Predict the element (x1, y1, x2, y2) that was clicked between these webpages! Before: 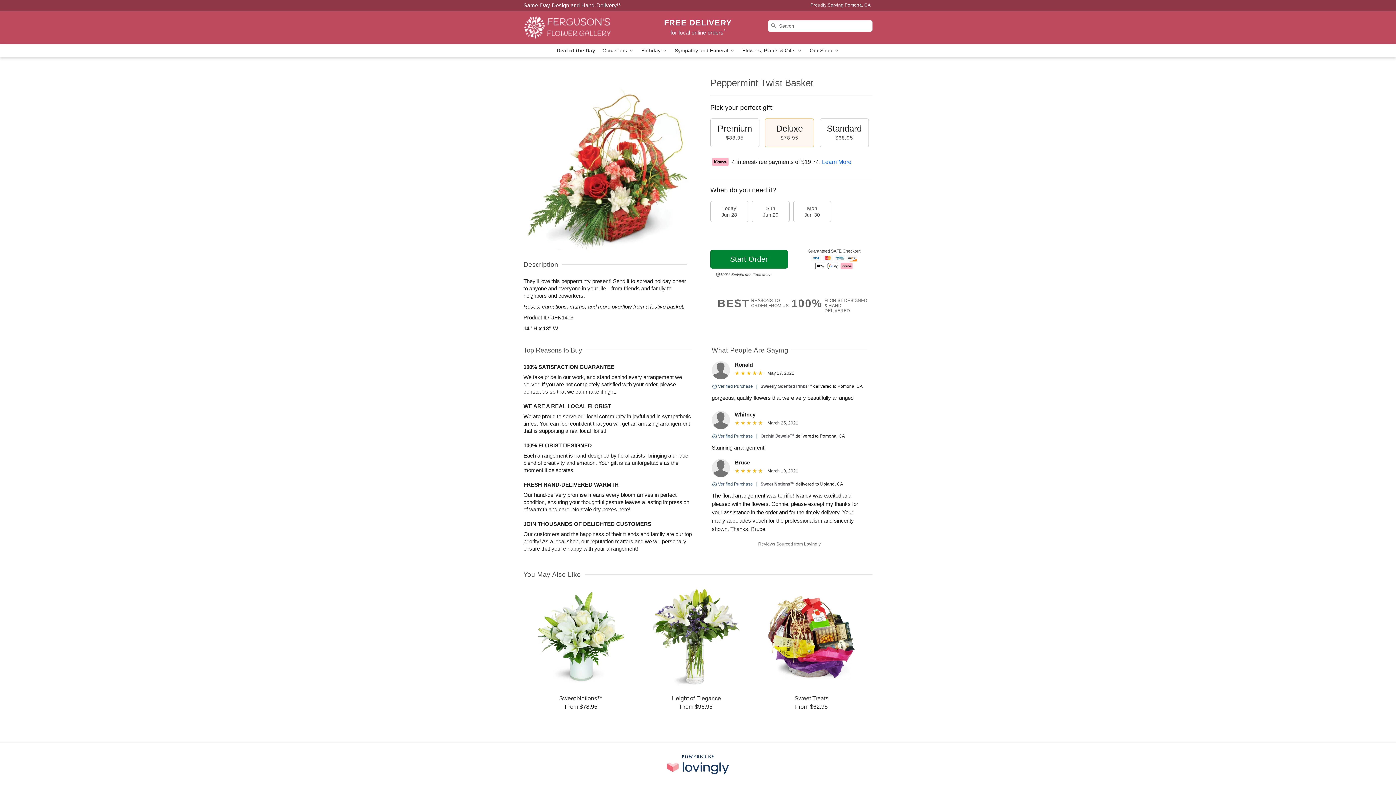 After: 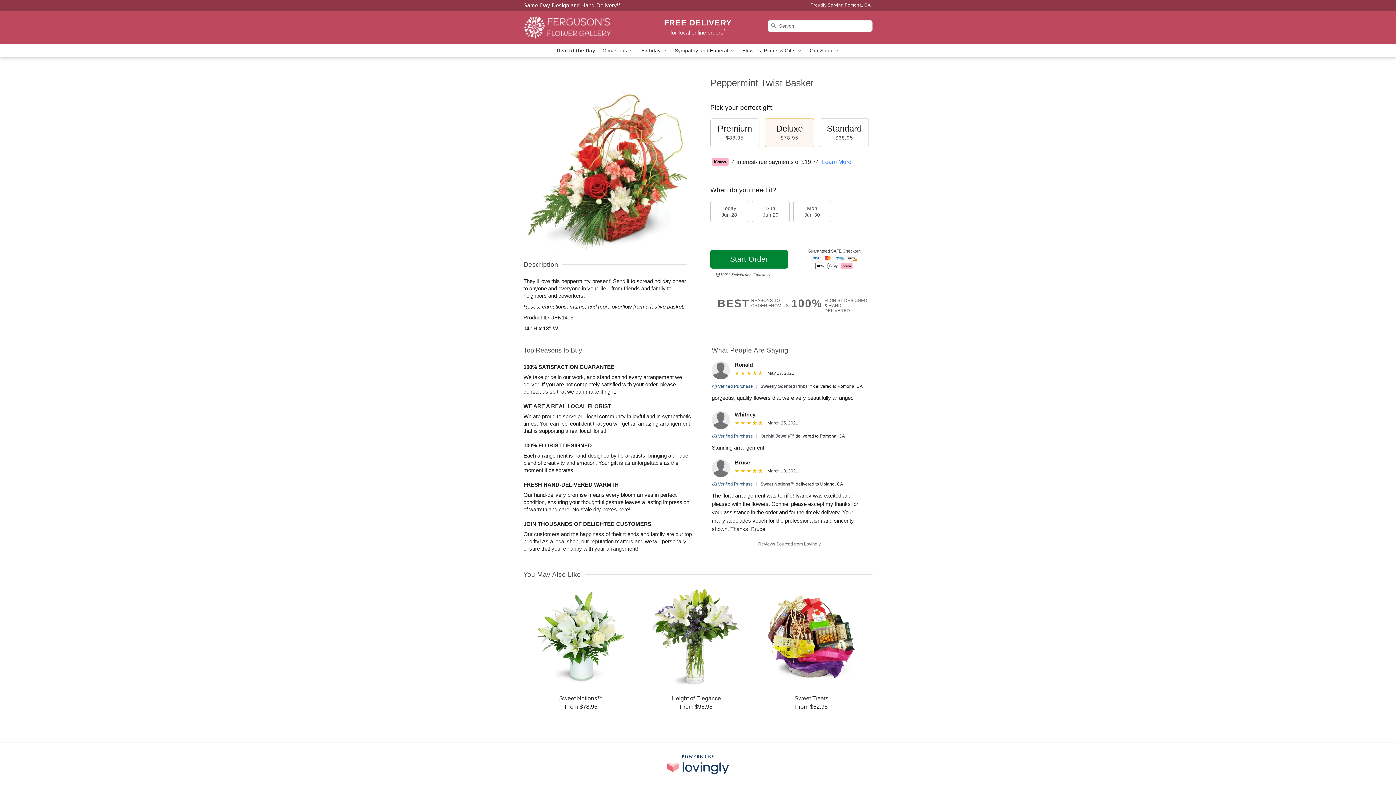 Action: label: Learn More bbox: (822, 158, 851, 164)